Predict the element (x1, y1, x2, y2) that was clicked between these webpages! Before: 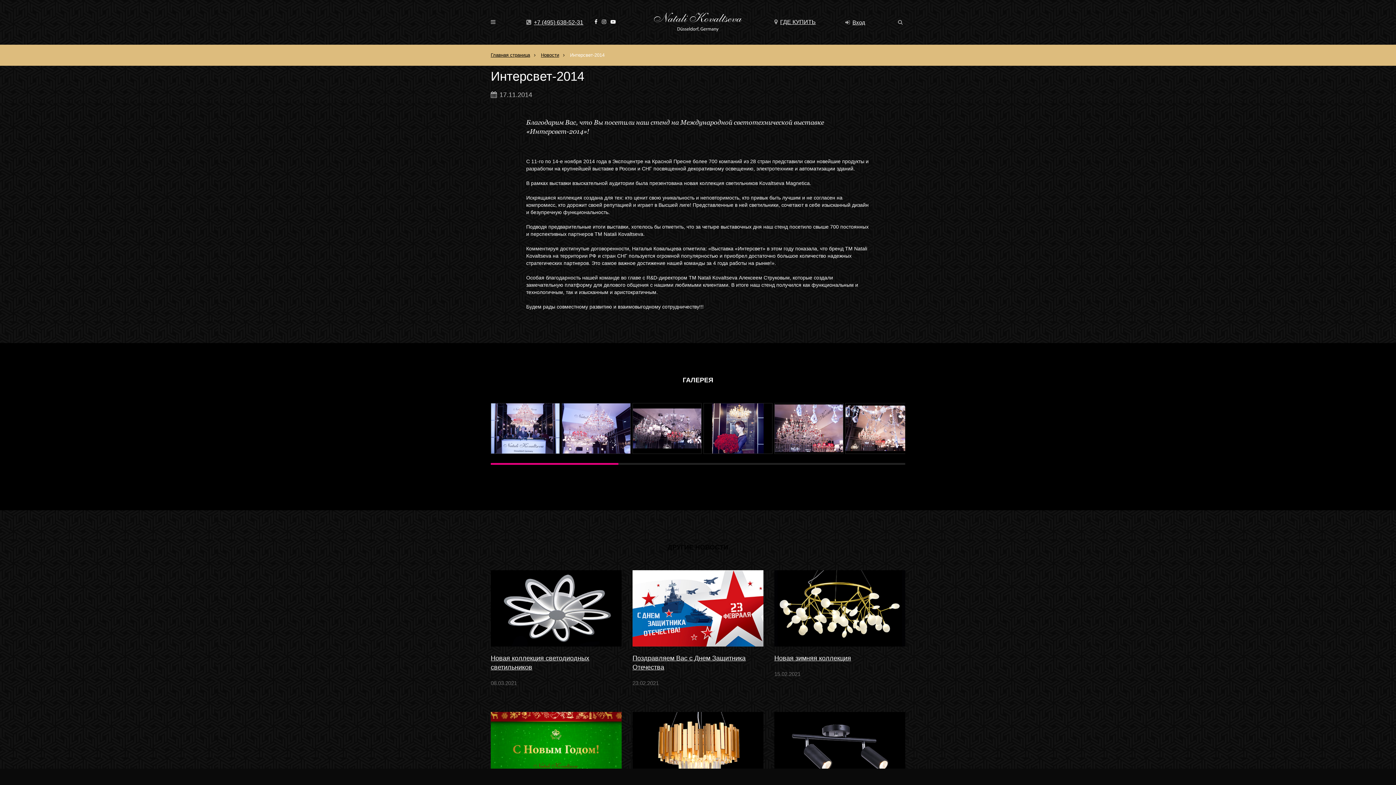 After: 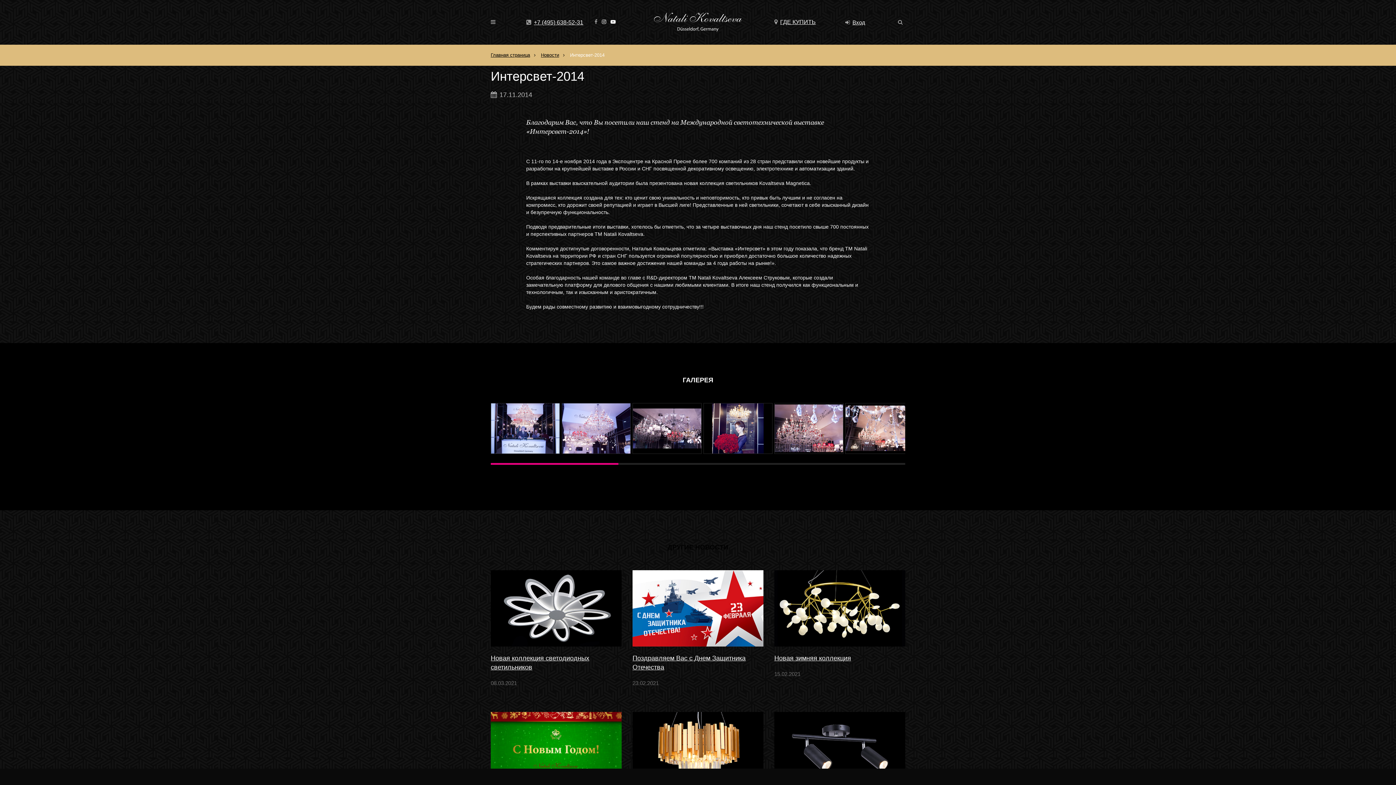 Action: bbox: (594, 18, 597, 24)